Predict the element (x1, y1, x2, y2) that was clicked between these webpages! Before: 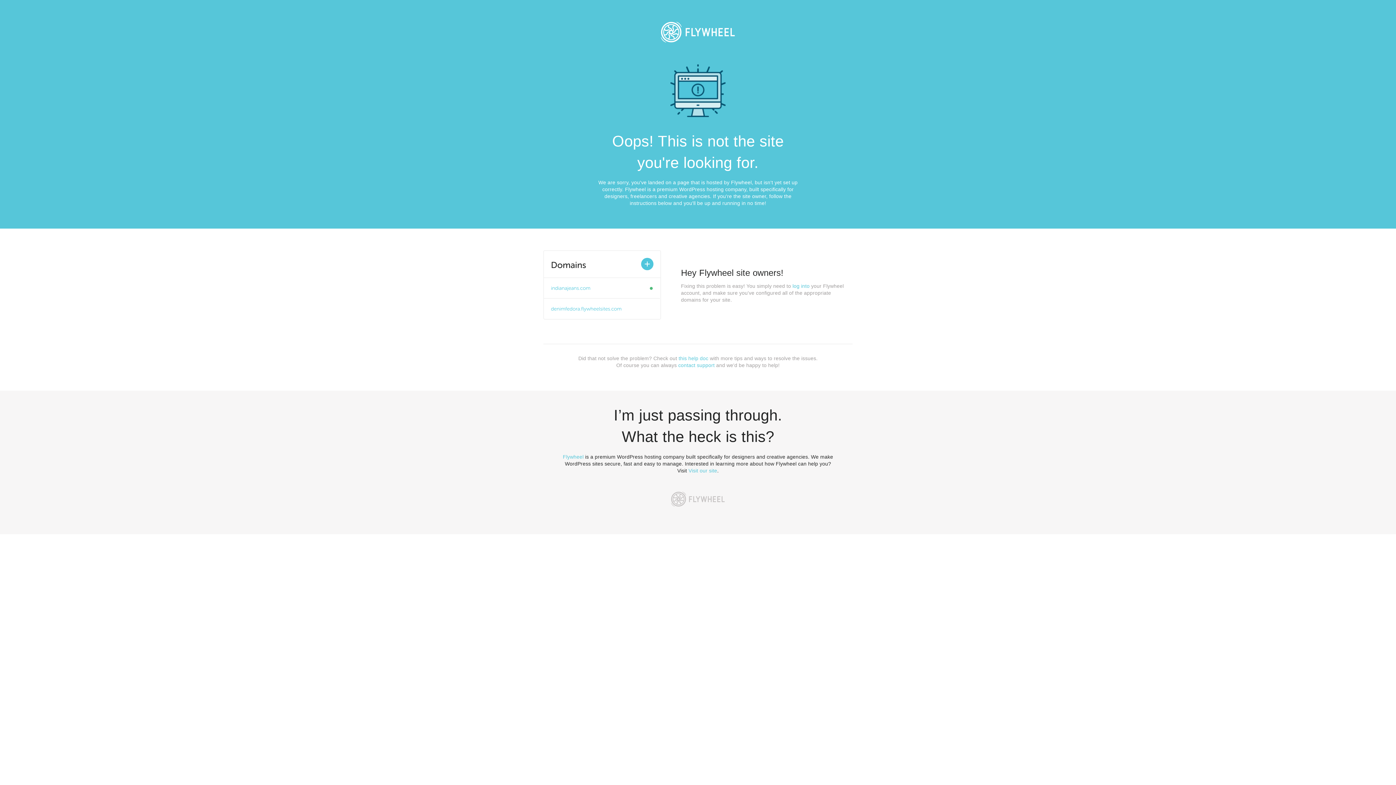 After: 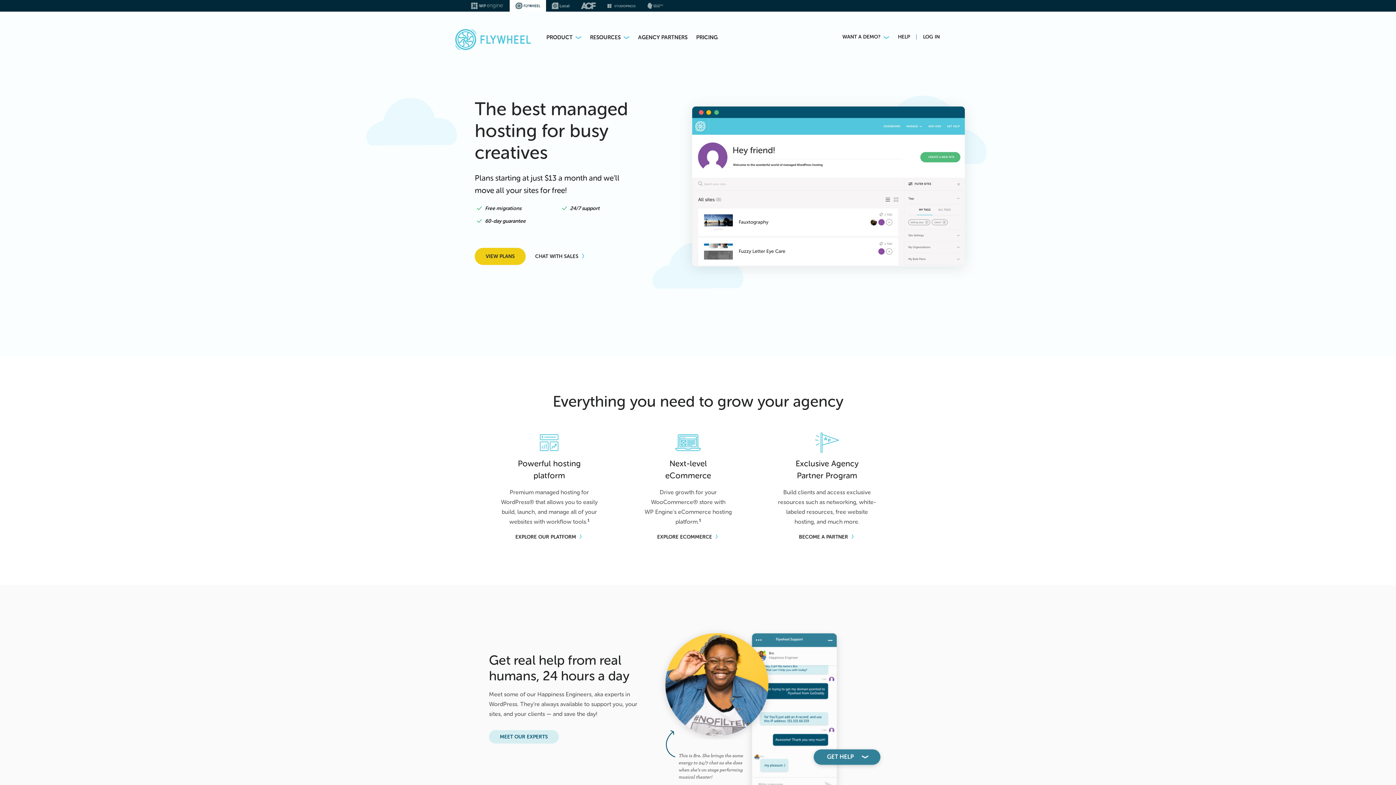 Action: bbox: (688, 468, 717, 473) label: Visit our site